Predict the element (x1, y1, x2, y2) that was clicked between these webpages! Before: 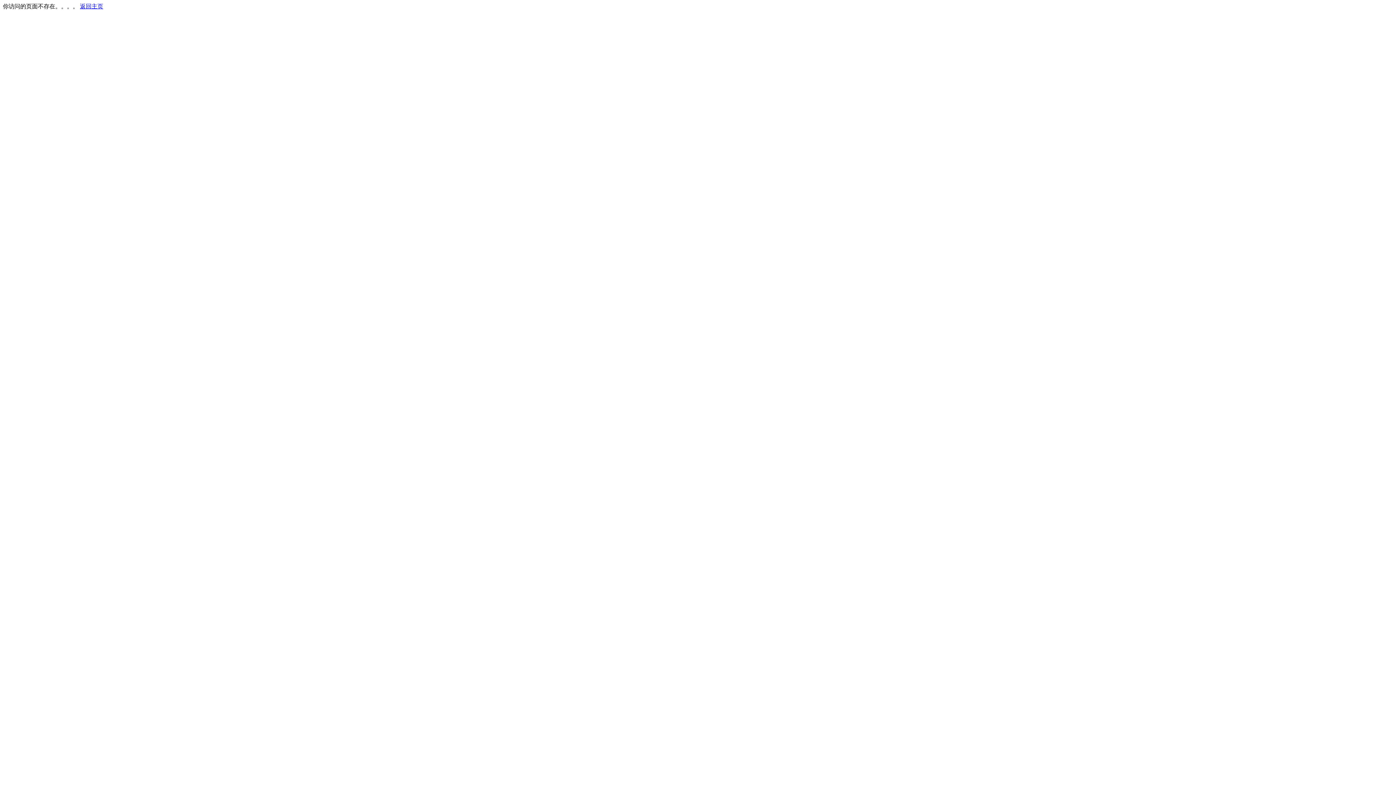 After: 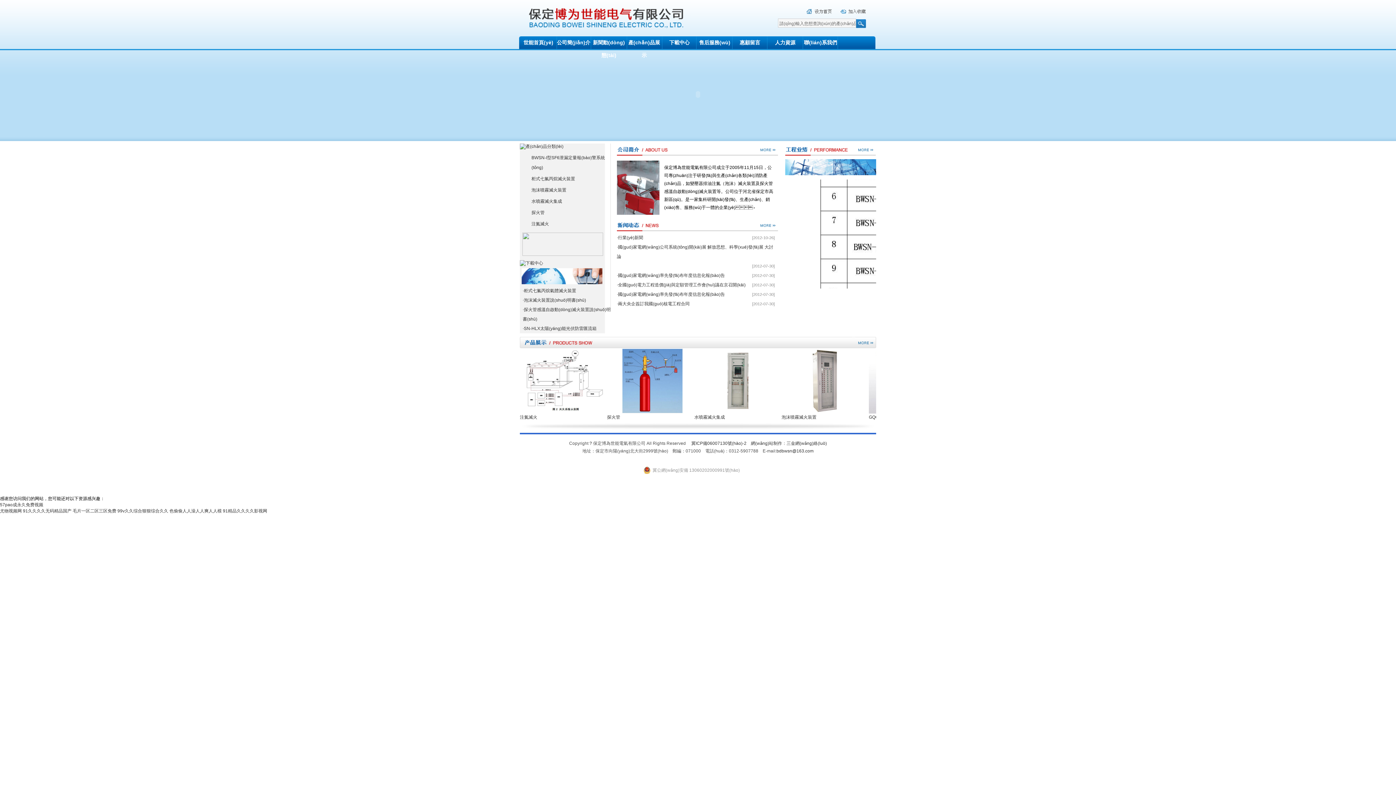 Action: bbox: (80, 3, 103, 9) label: 返回主页